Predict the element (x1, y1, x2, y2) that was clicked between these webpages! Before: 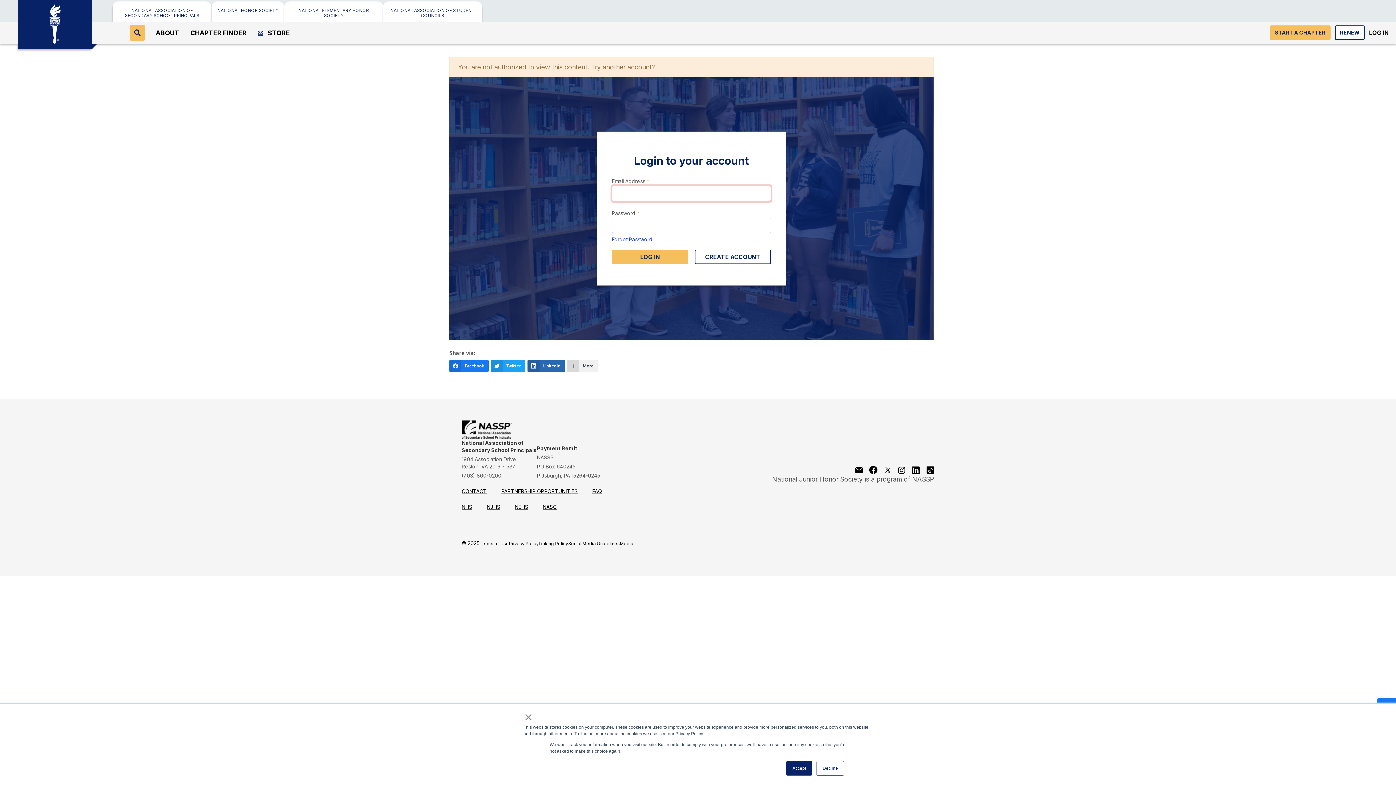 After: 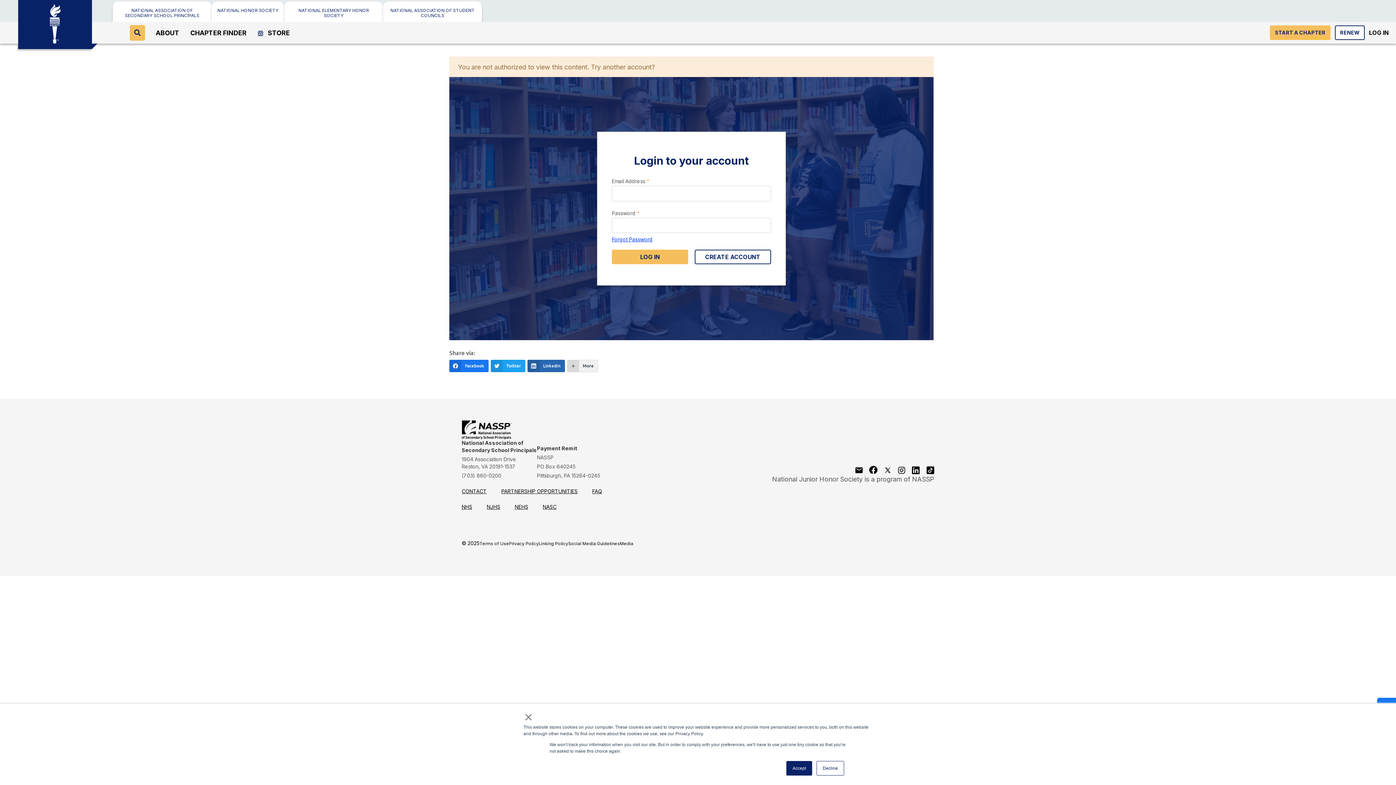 Action: bbox: (389, 8, 476, 18) label: NATIONAL ASSOCIATION OF STUDENT COUNCILS